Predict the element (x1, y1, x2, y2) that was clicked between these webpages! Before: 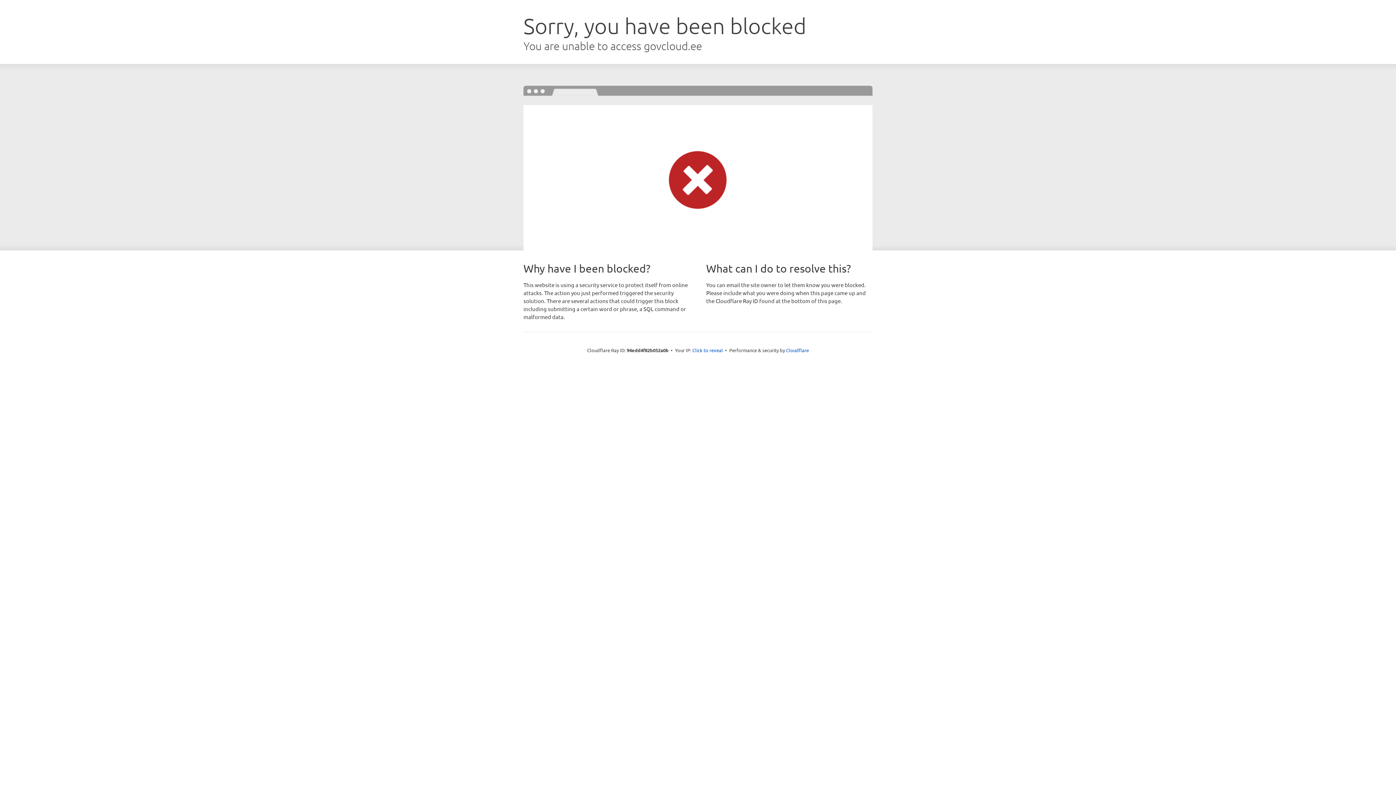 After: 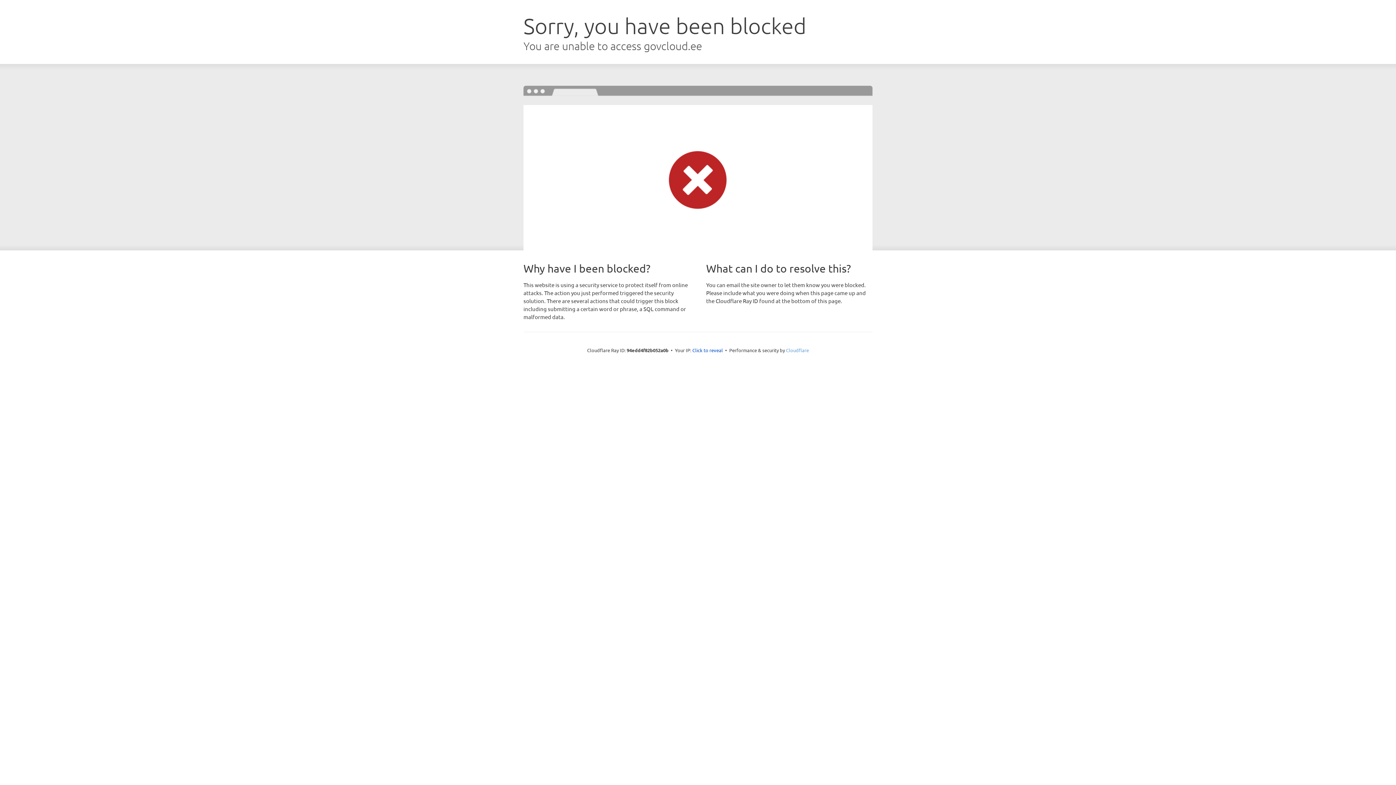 Action: label: Cloudflare bbox: (786, 347, 809, 353)